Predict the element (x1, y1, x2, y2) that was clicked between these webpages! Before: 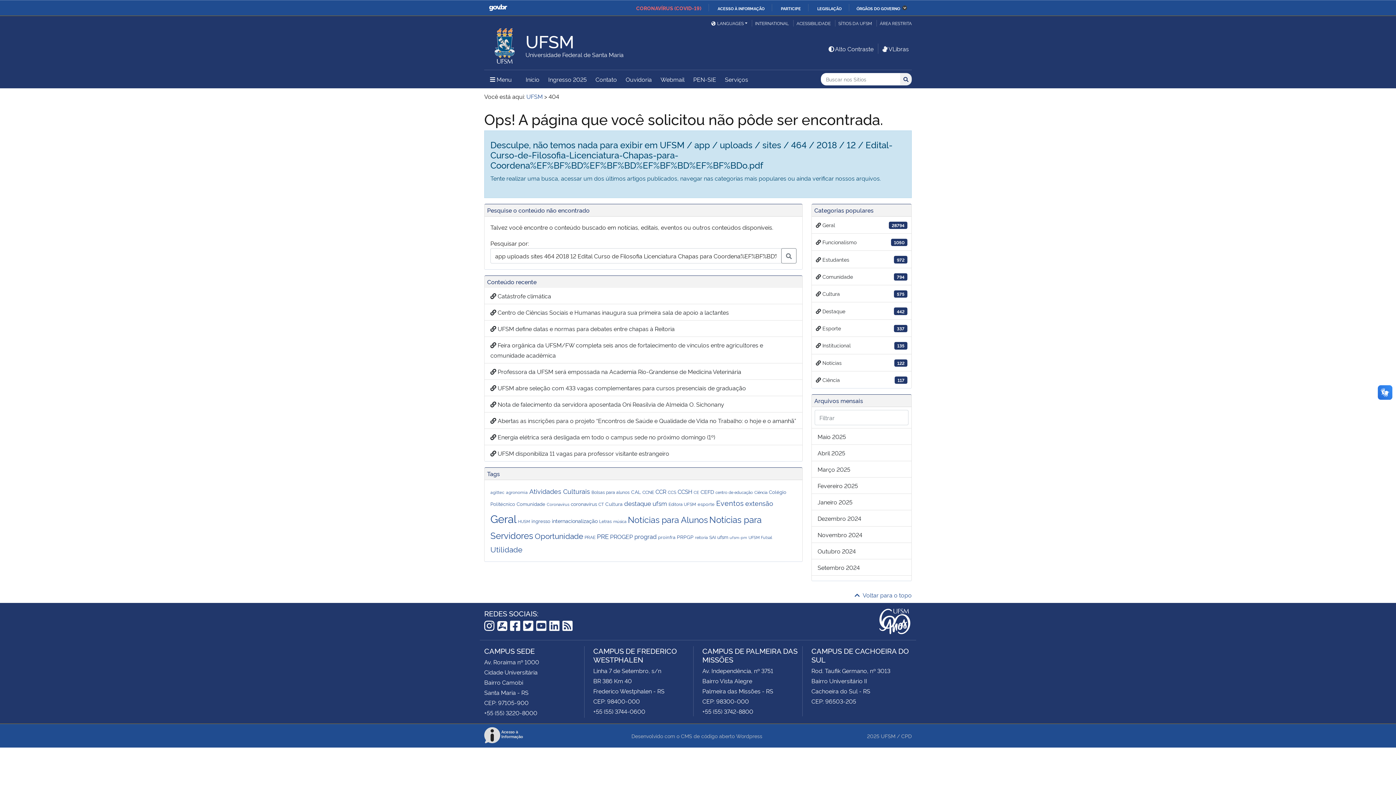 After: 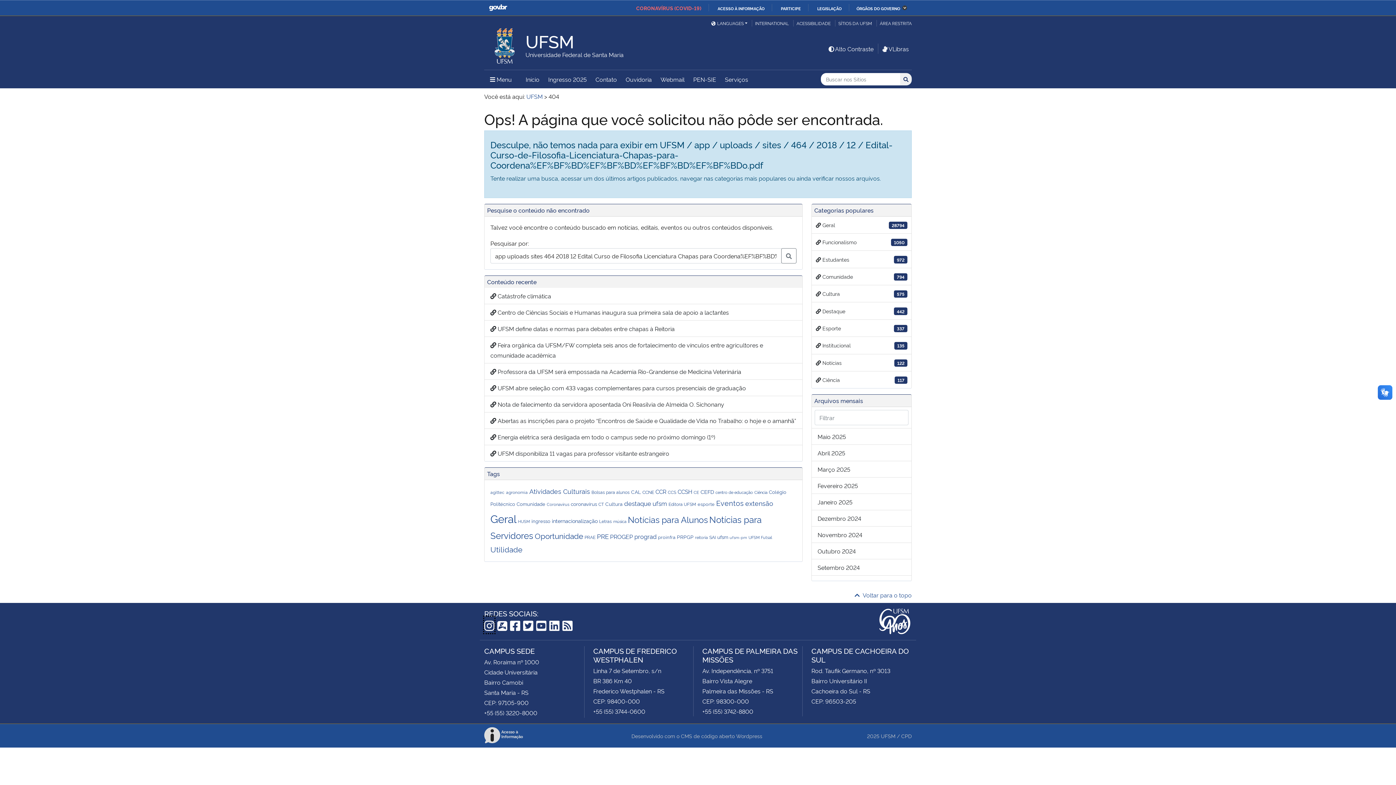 Action: label: Instagram bbox: (484, 617, 494, 633)